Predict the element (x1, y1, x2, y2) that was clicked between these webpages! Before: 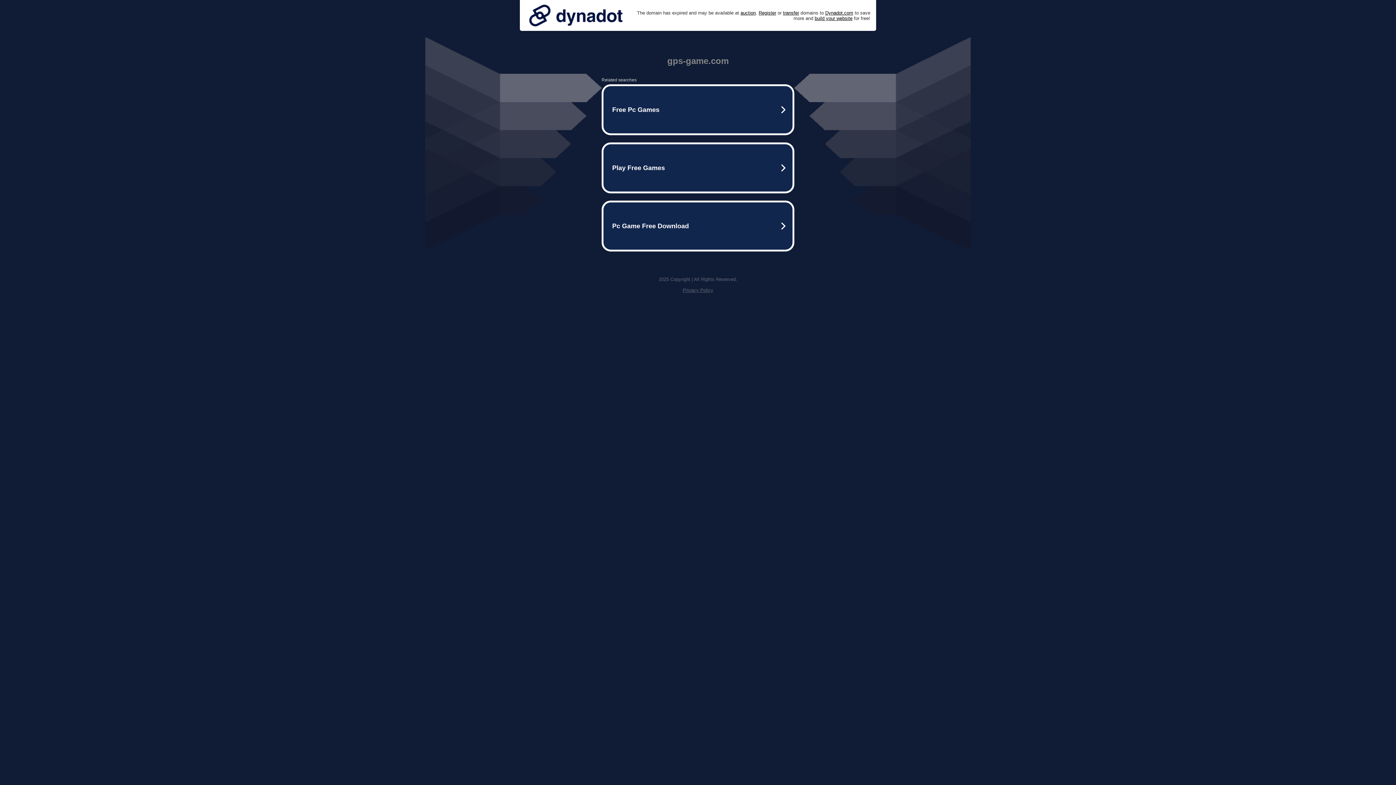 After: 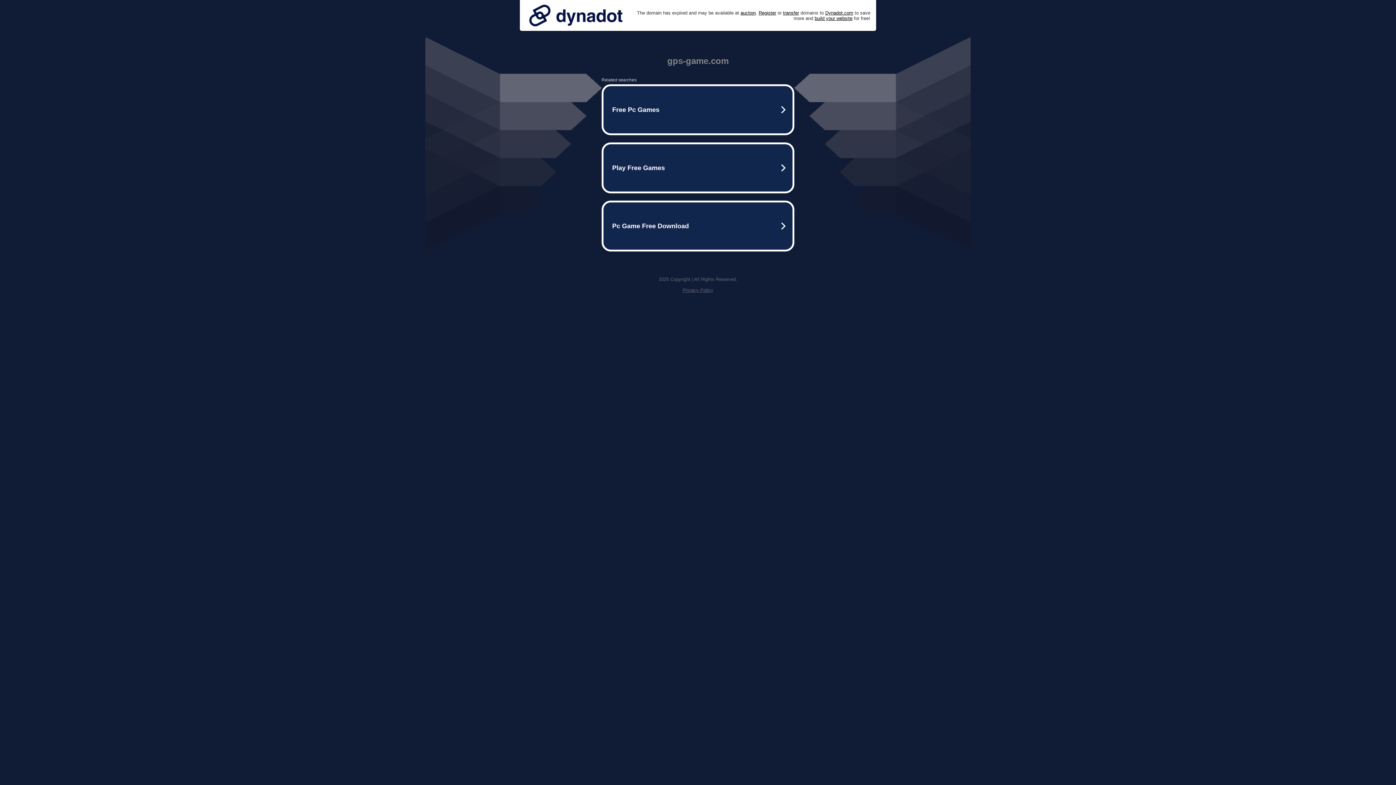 Action: bbox: (525, 0, 626, 30)